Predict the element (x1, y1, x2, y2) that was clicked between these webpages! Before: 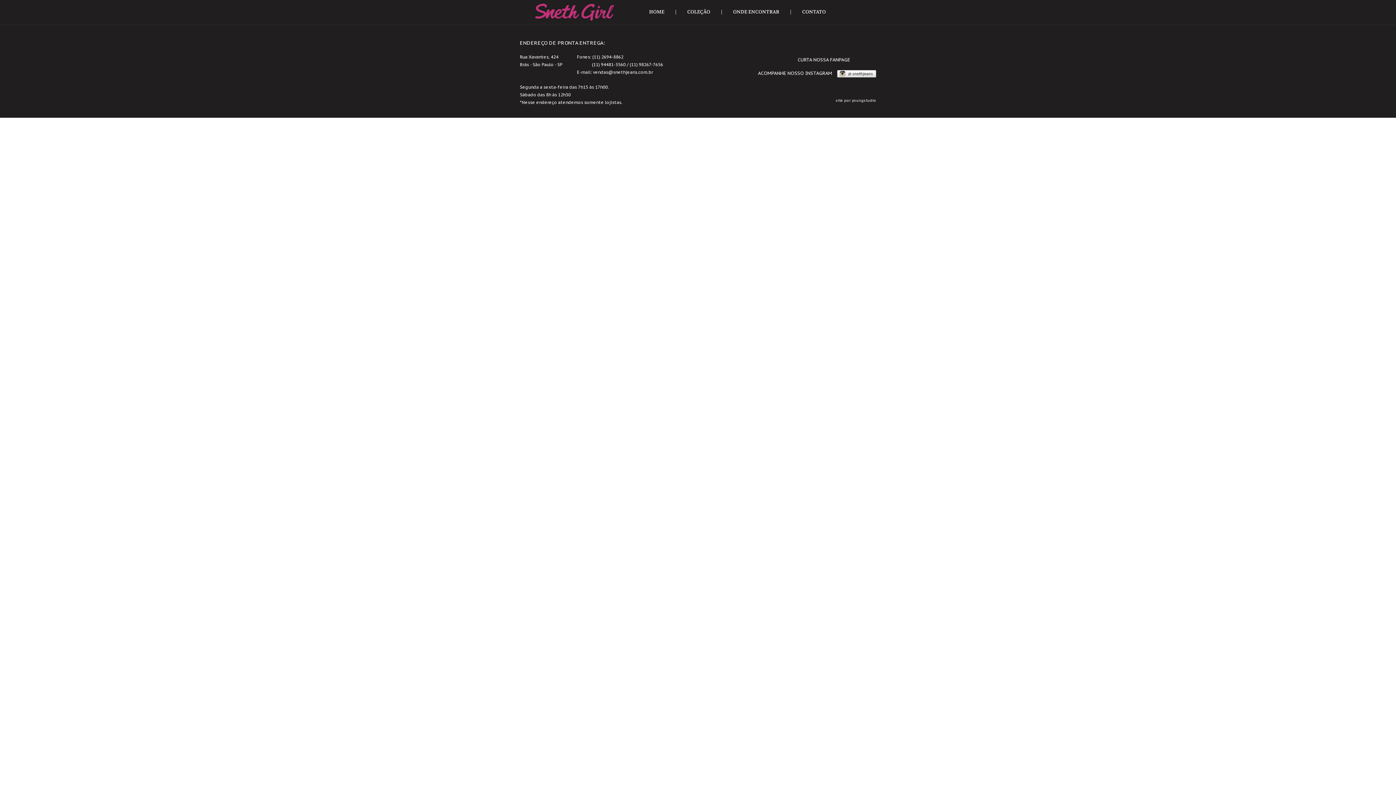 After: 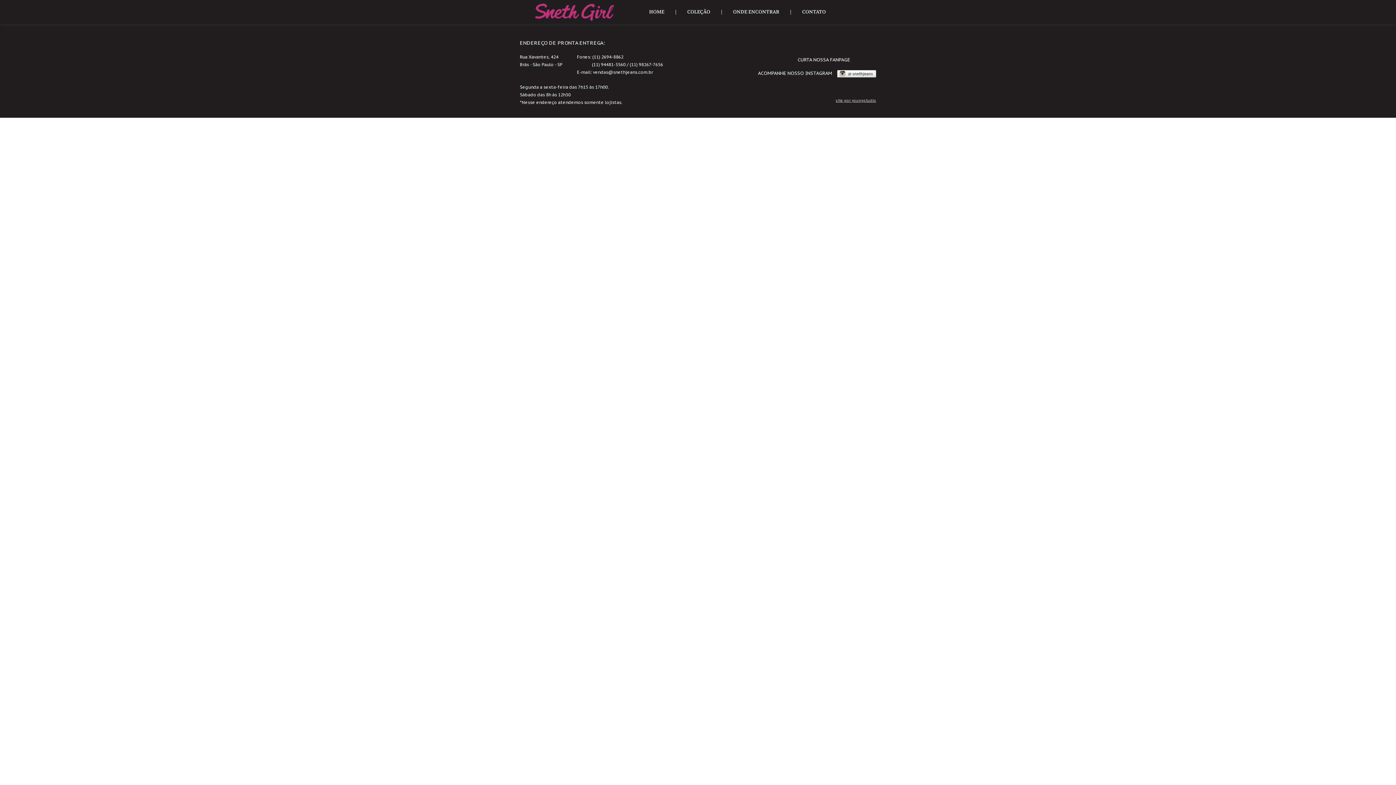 Action: bbox: (698, 98, 876, 103) label: site por youngstudio